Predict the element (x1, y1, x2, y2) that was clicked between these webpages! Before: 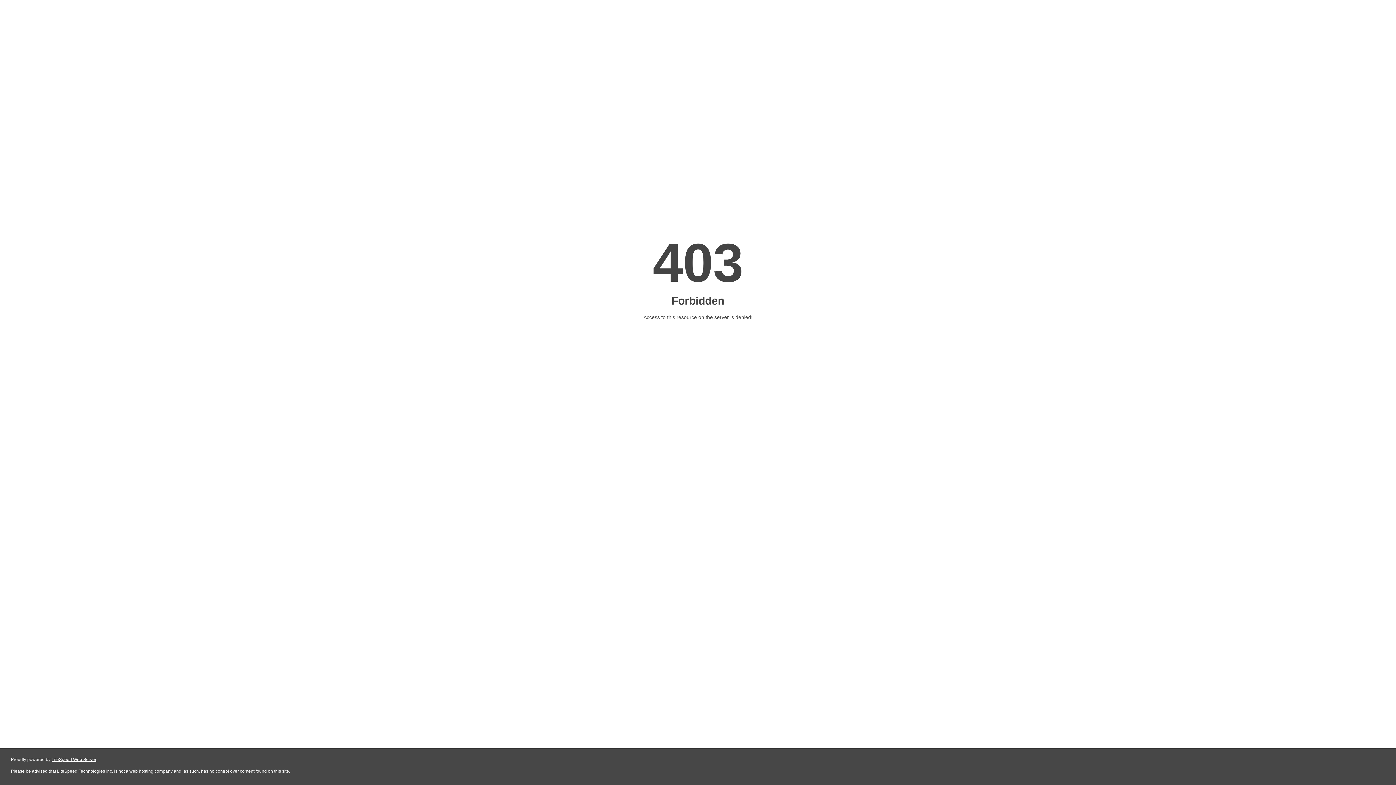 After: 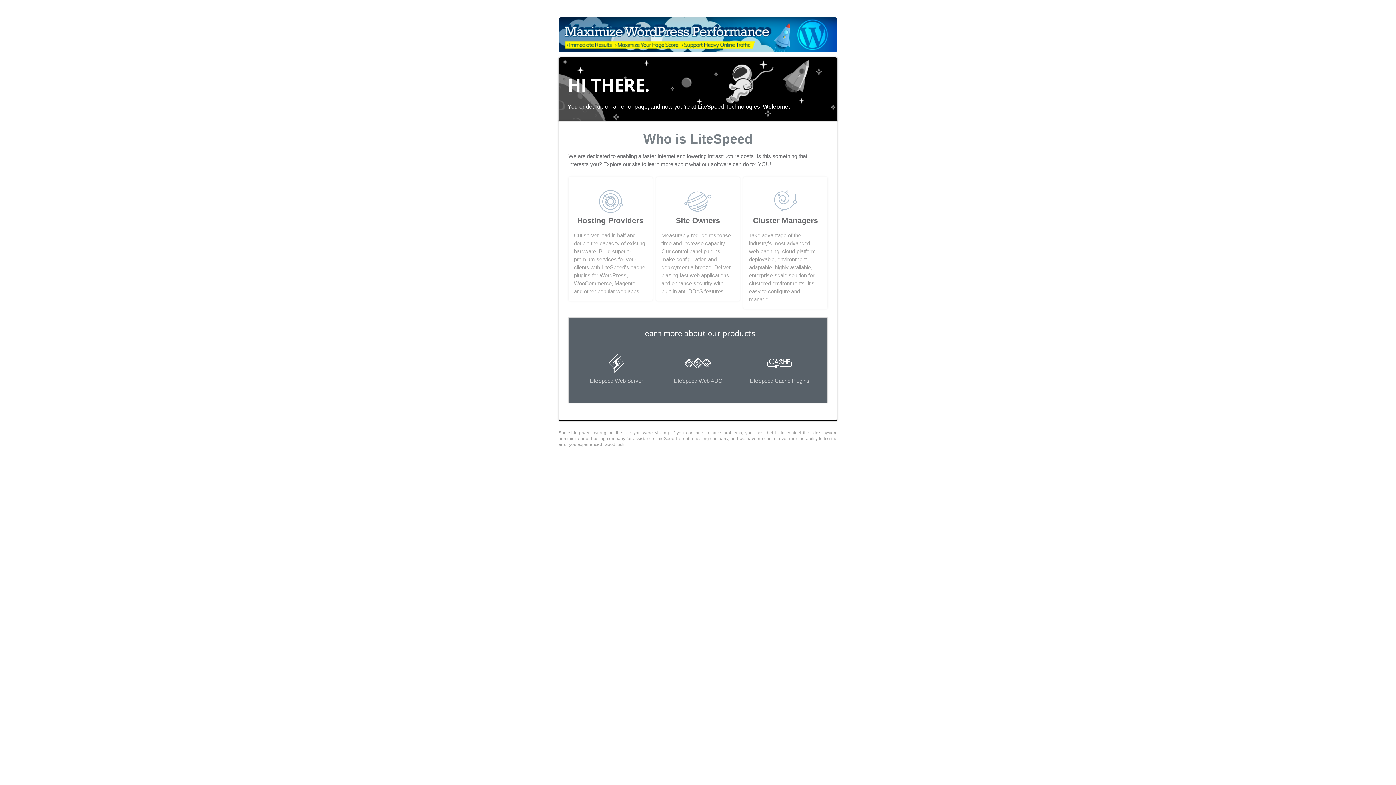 Action: bbox: (51, 757, 96, 762) label: LiteSpeed Web Server